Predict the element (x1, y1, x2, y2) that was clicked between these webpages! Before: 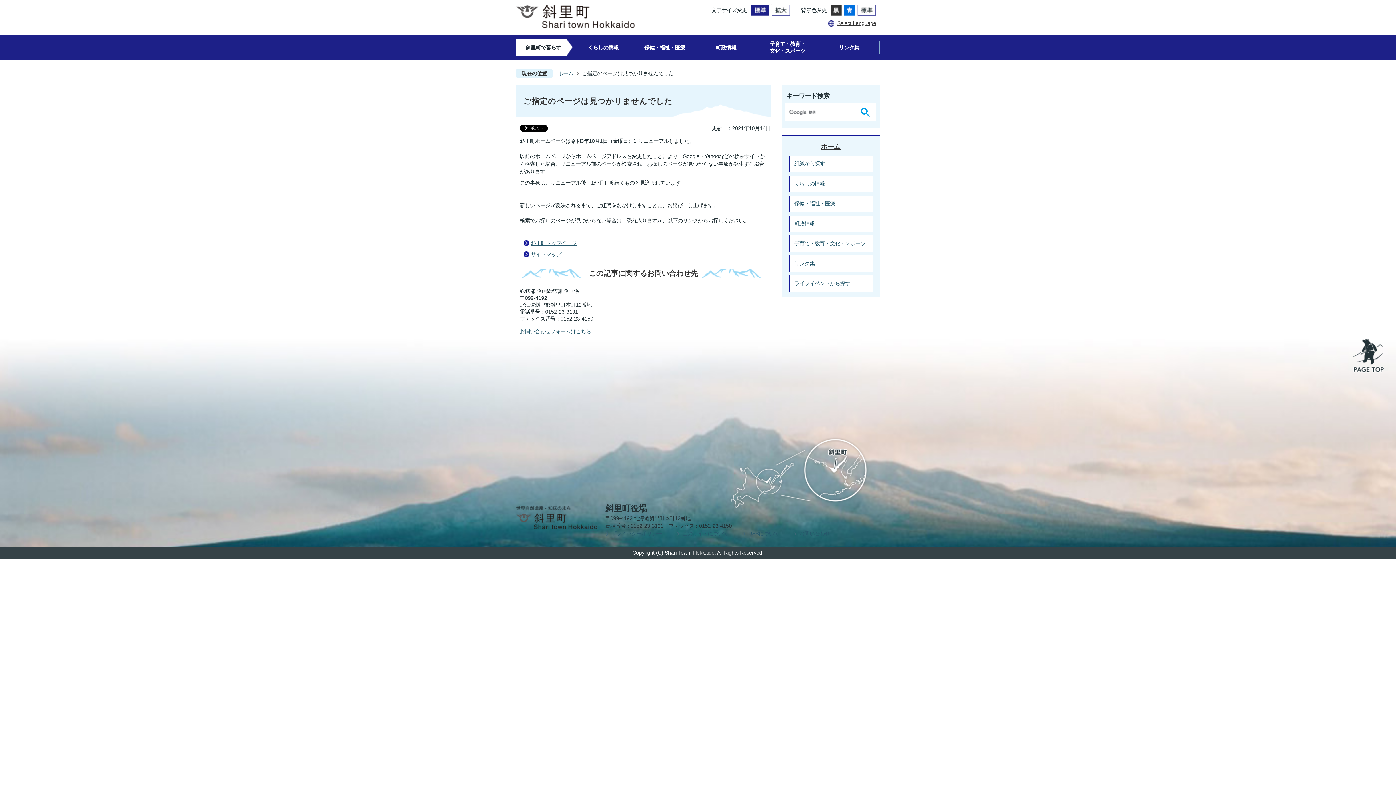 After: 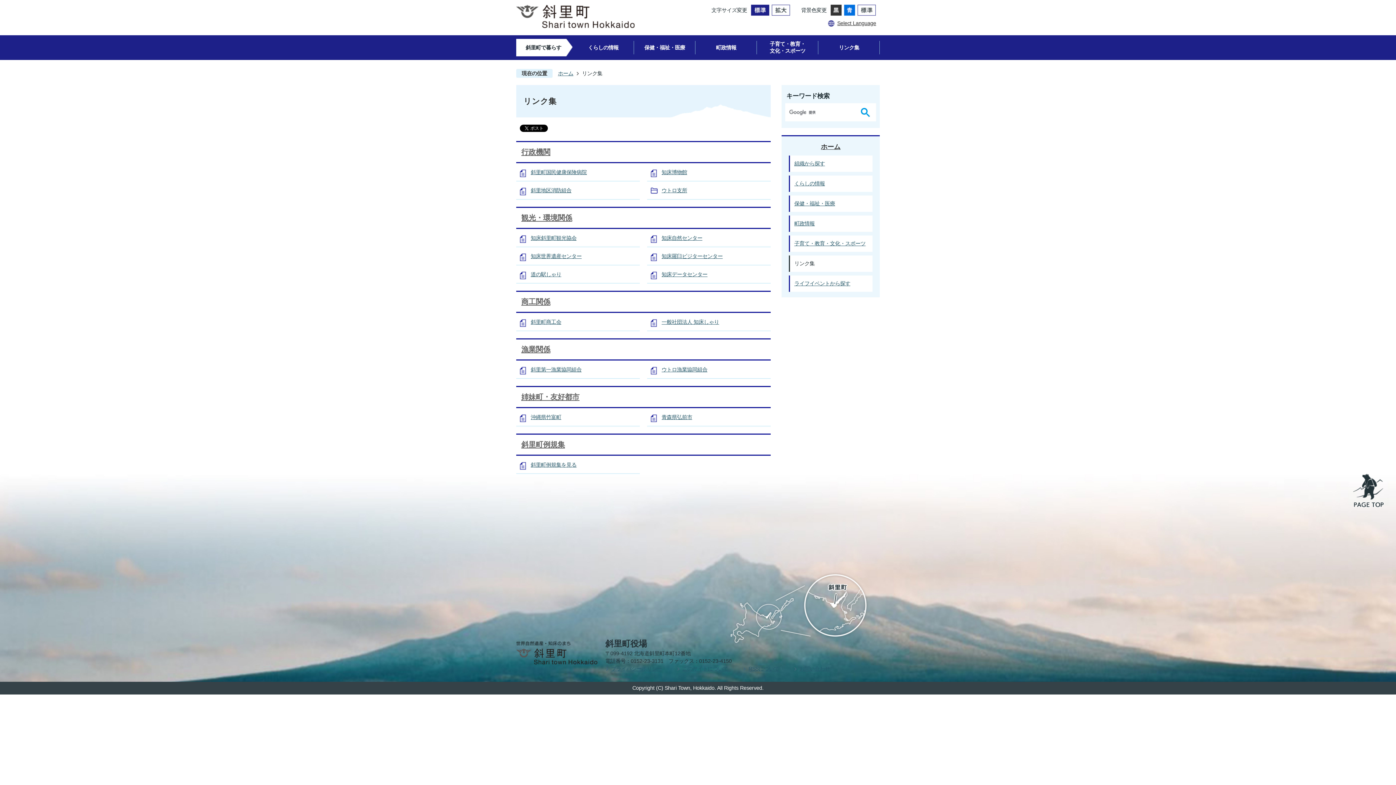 Action: label: リンク集 bbox: (789, 255, 872, 272)